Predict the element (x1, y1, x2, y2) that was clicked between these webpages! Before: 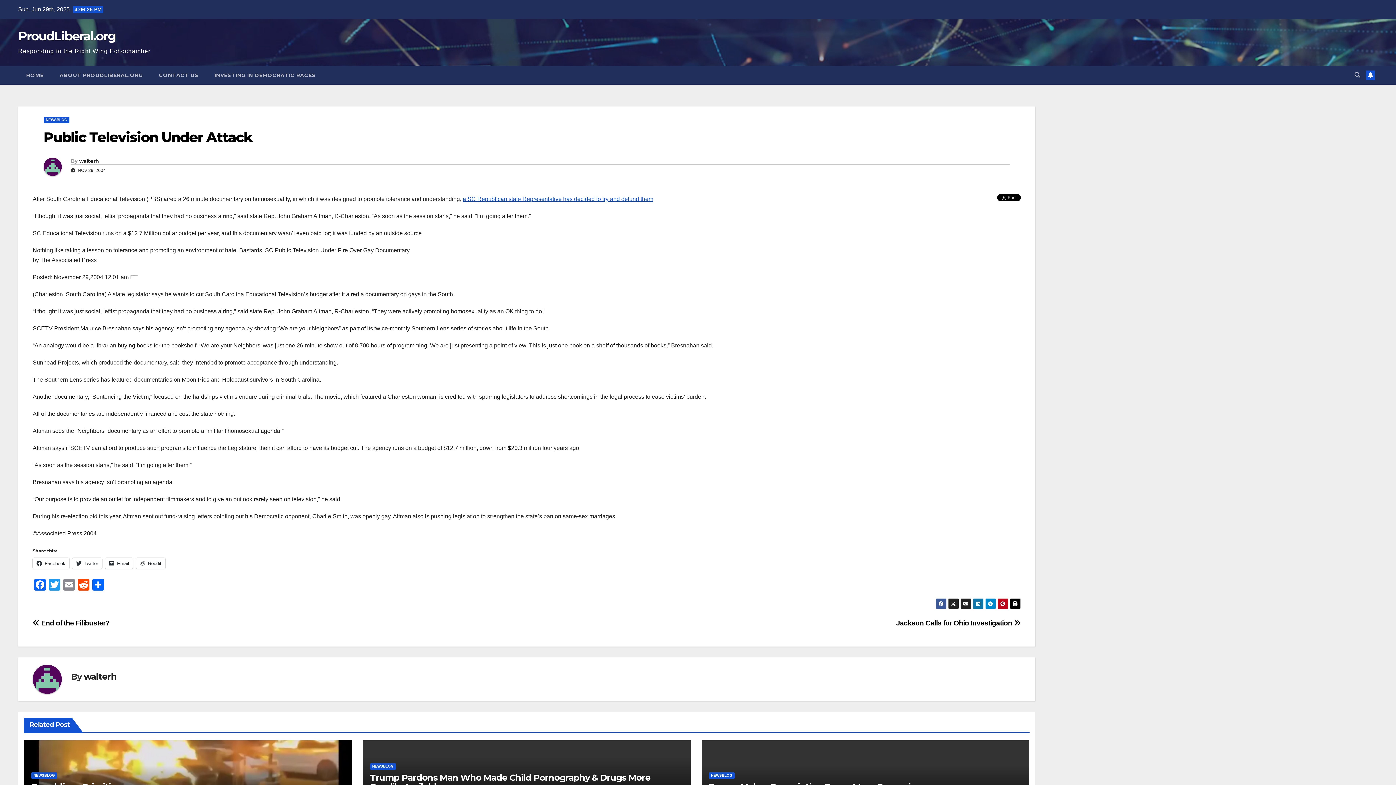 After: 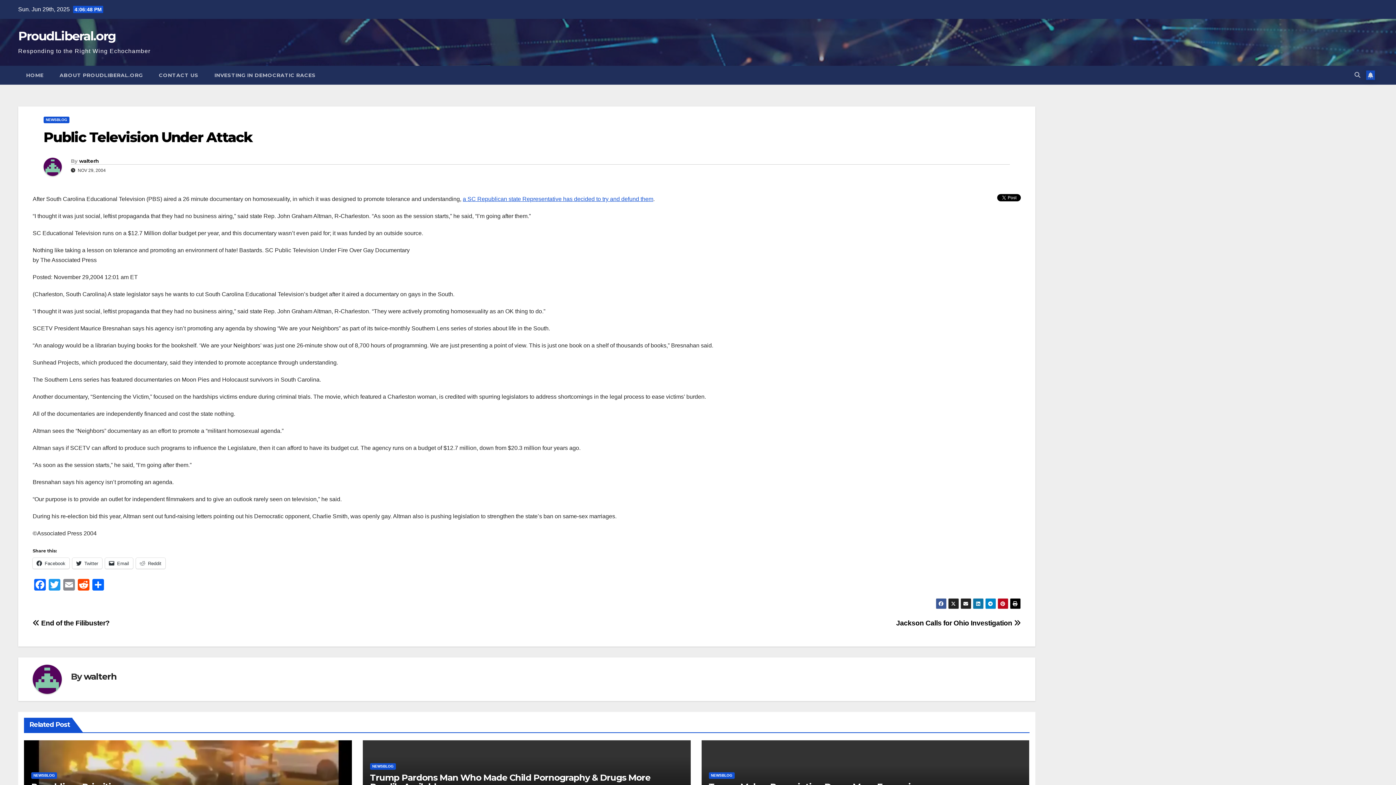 Action: bbox: (1366, 70, 1375, 80)